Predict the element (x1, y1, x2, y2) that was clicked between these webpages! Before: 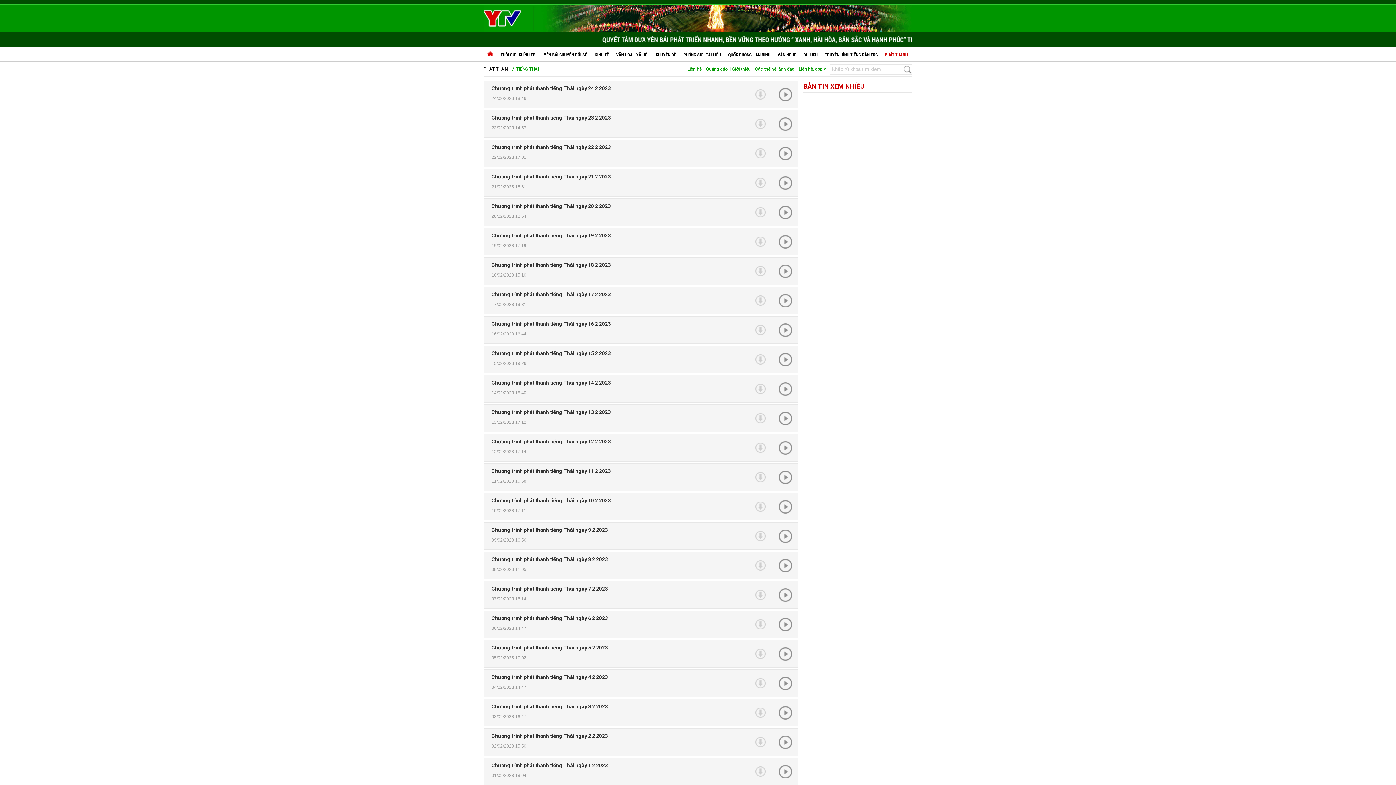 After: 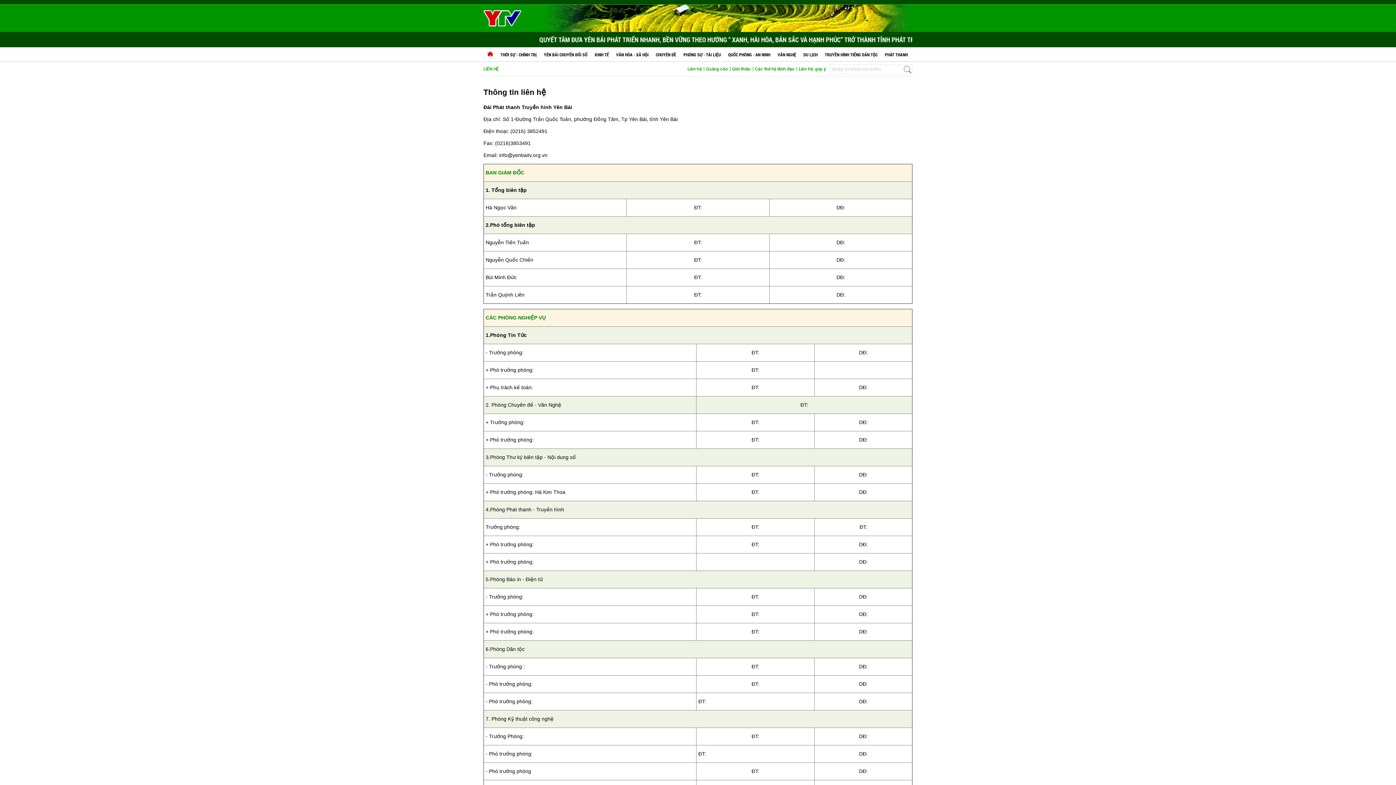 Action: bbox: (687, 66, 701, 71) label: Liên hệ